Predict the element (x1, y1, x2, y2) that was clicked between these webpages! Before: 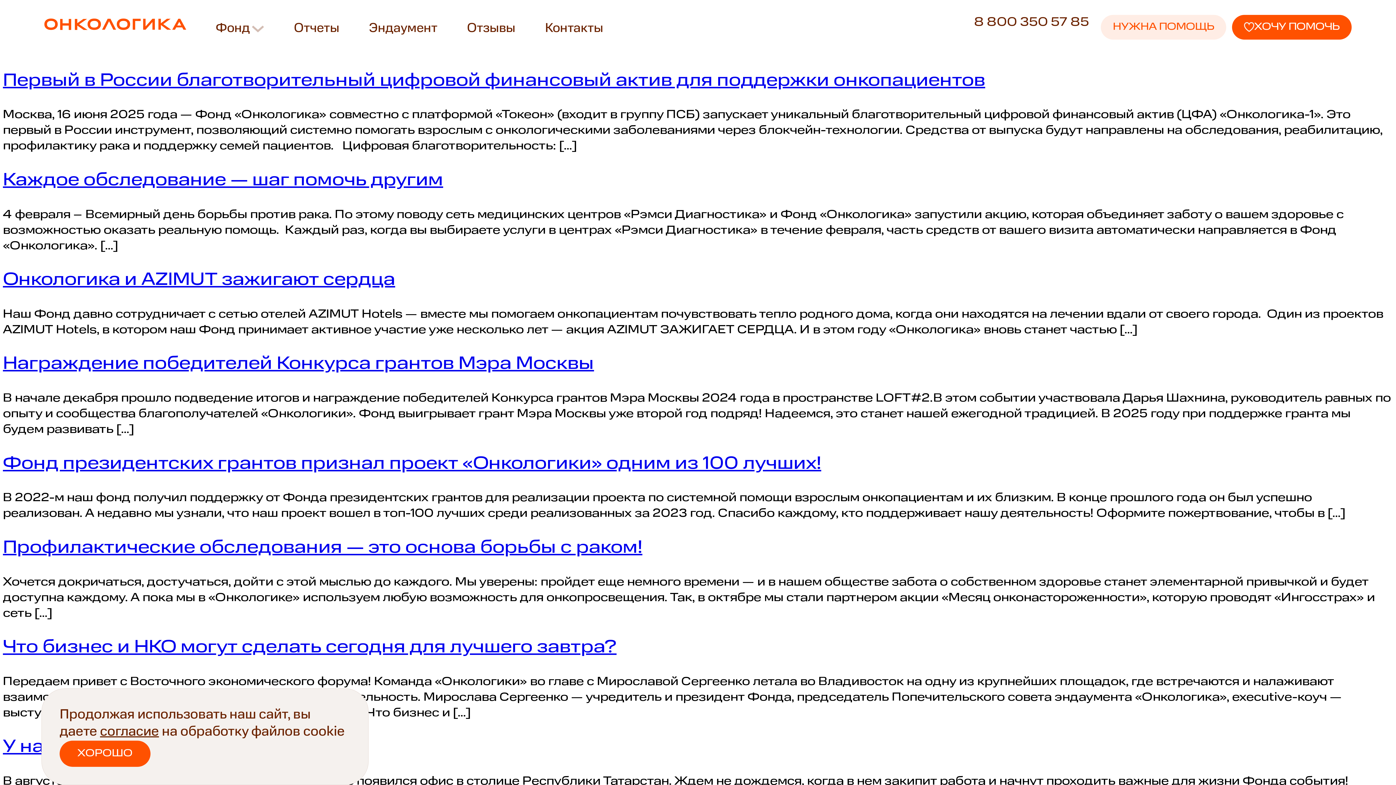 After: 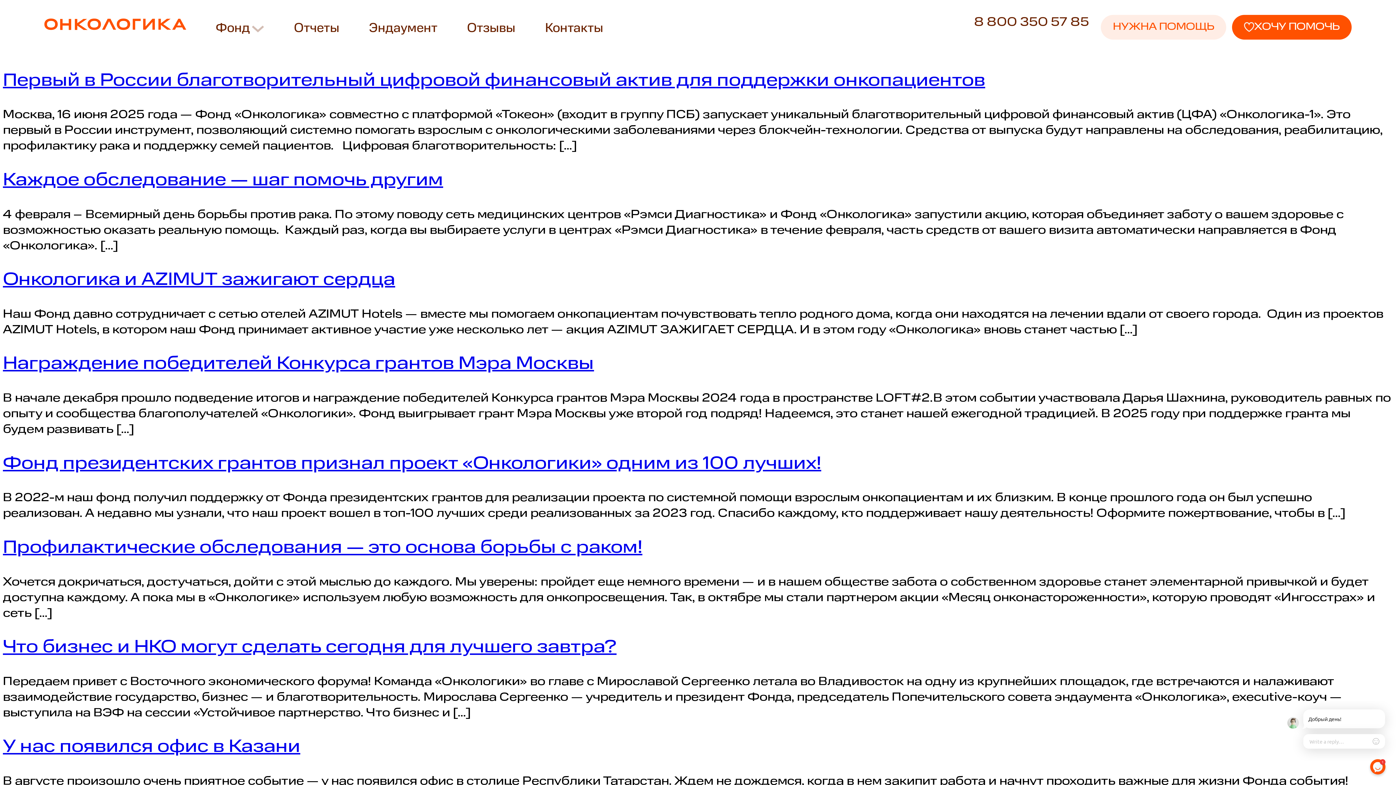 Action: bbox: (100, 725, 158, 739) label: согласие